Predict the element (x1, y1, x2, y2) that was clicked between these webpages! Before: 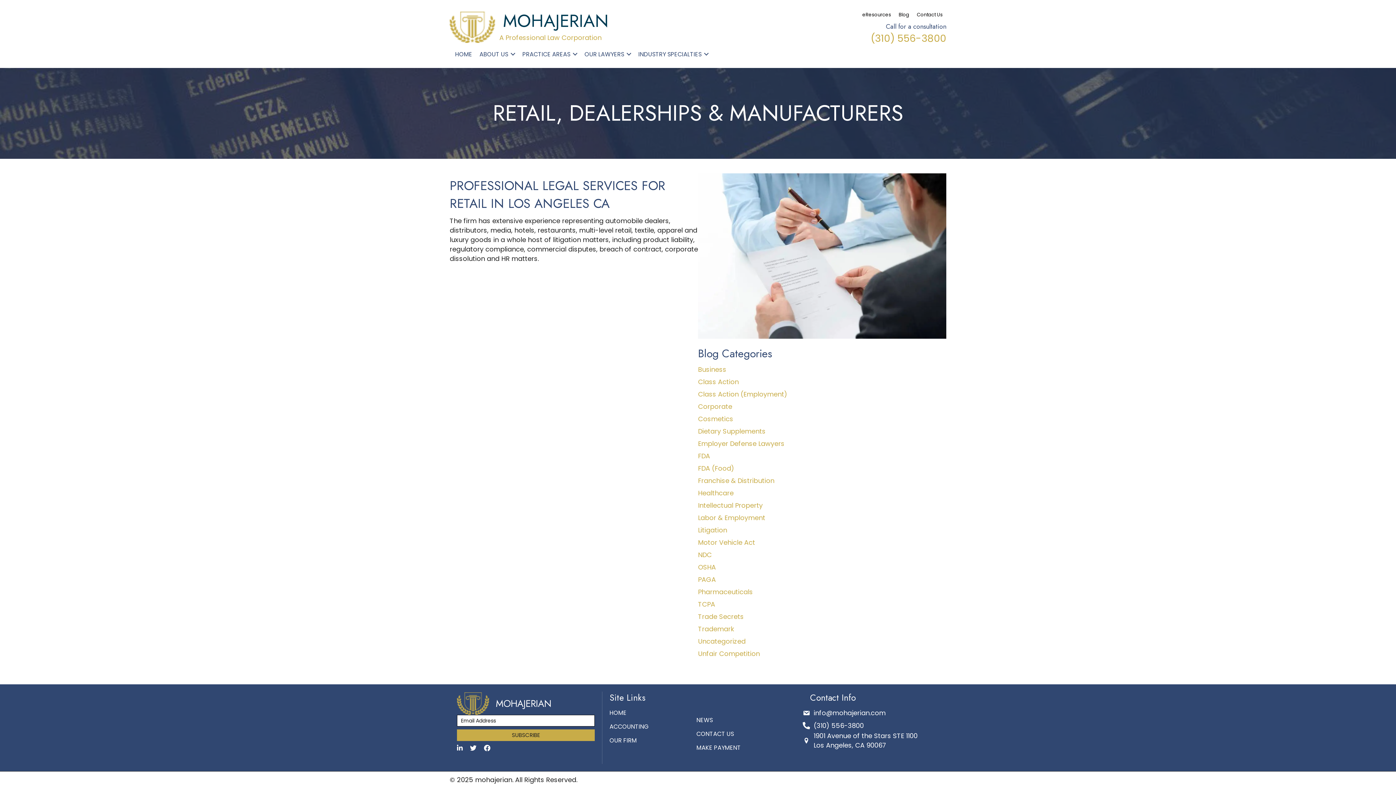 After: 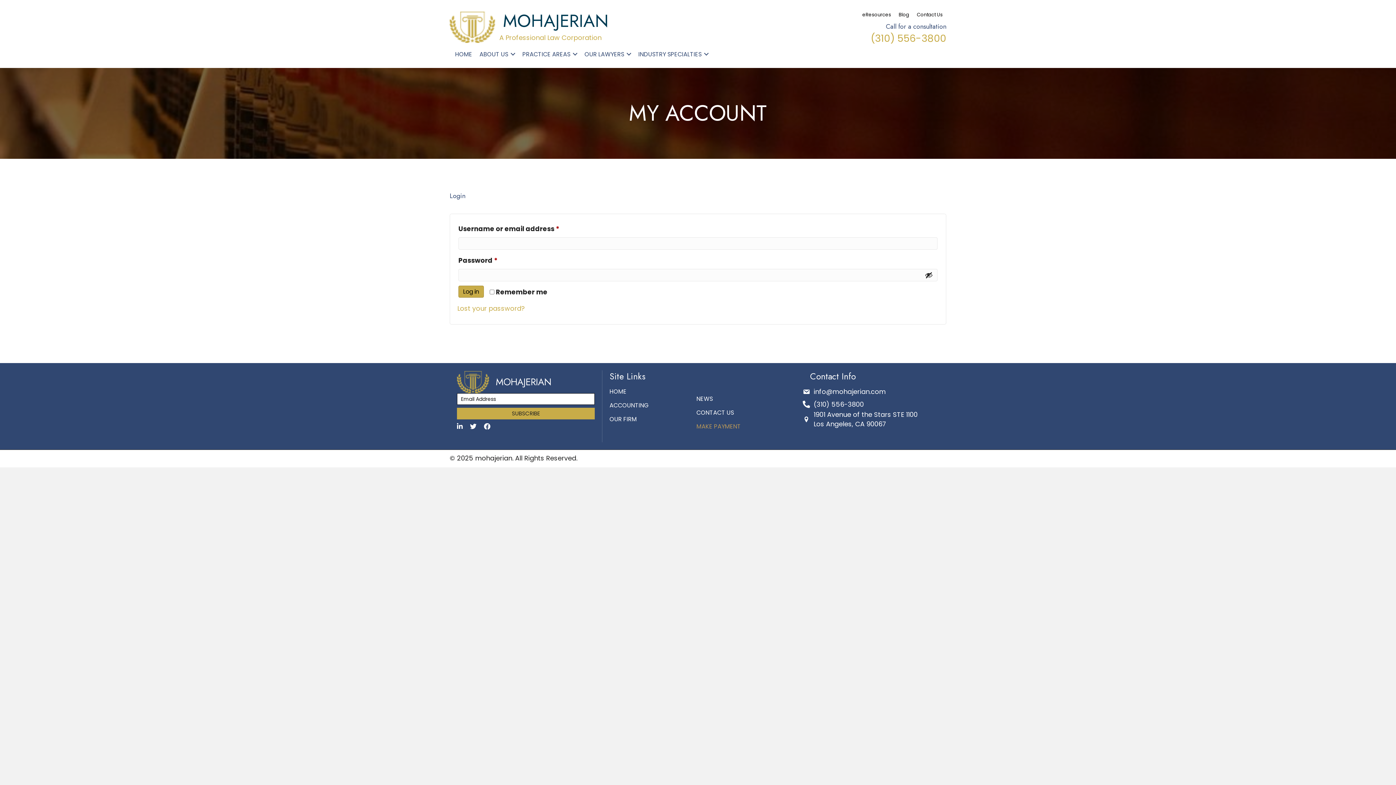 Action: bbox: (696, 741, 799, 754) label: MAKE PAYMENT